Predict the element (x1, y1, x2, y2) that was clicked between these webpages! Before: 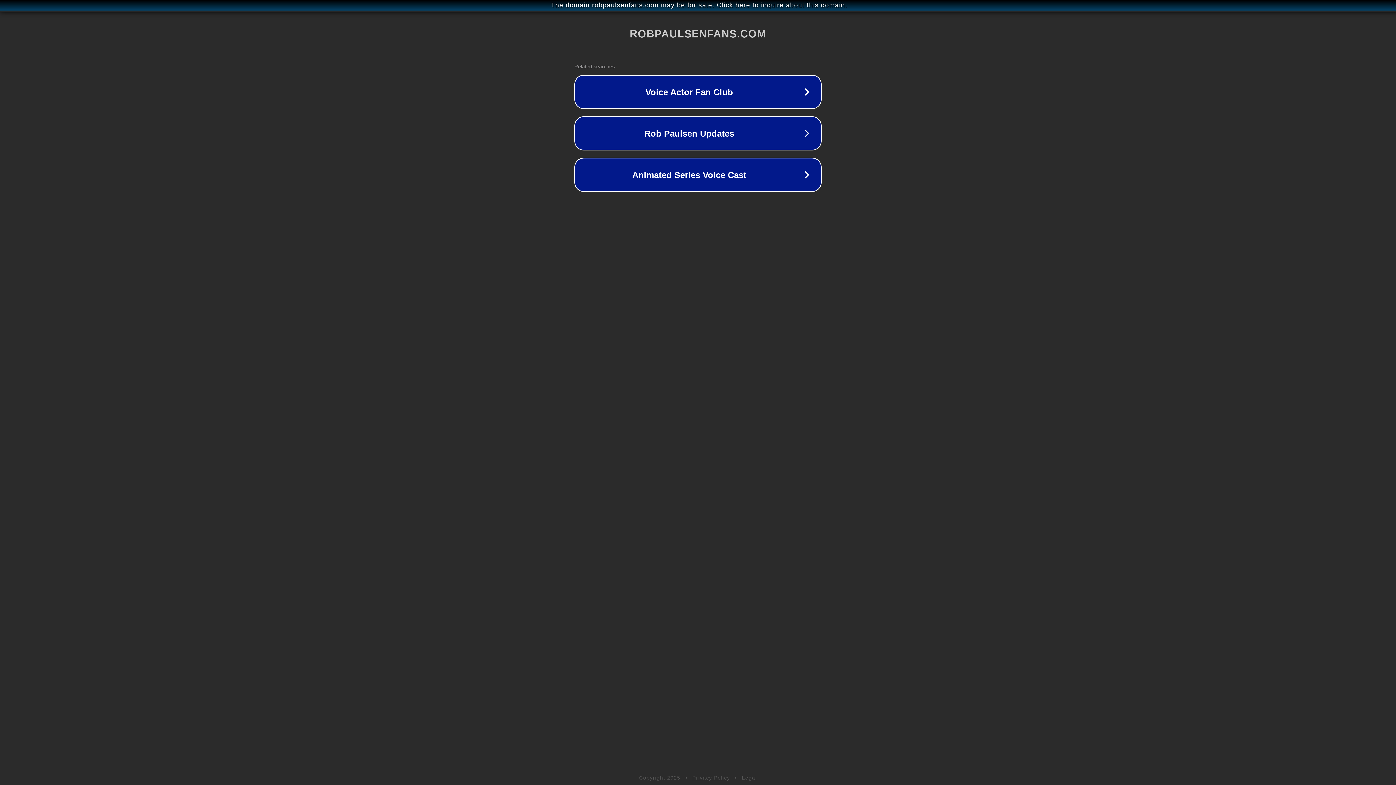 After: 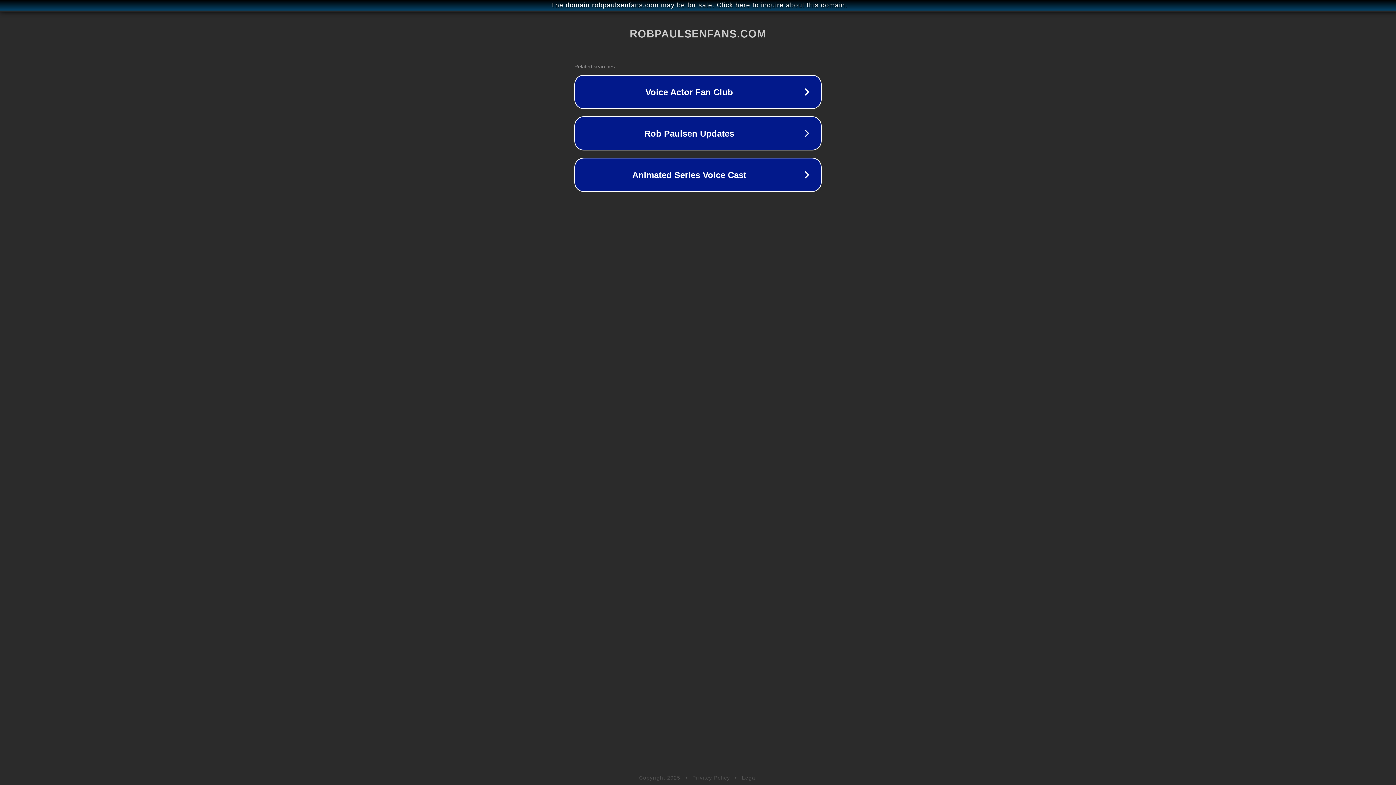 Action: bbox: (742, 775, 757, 781) label: Legal